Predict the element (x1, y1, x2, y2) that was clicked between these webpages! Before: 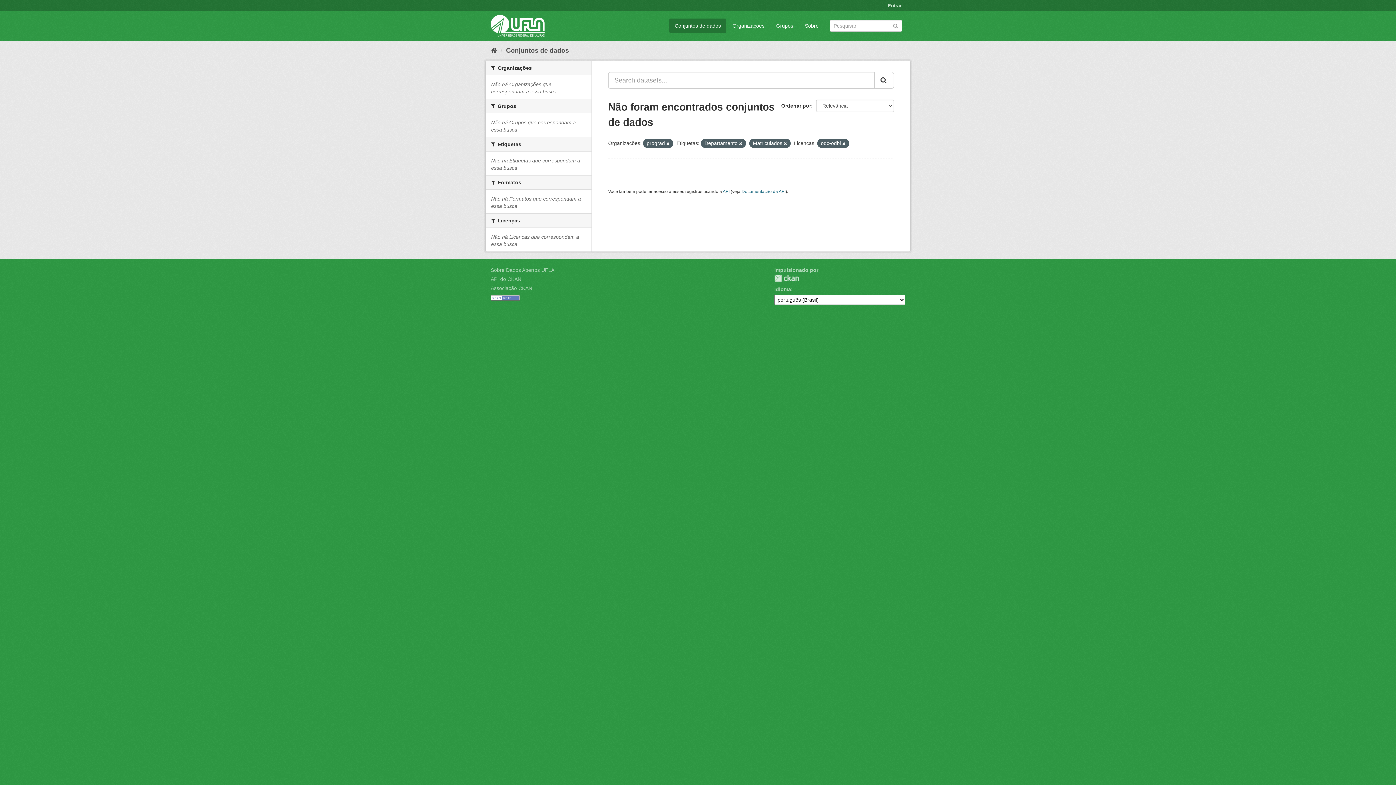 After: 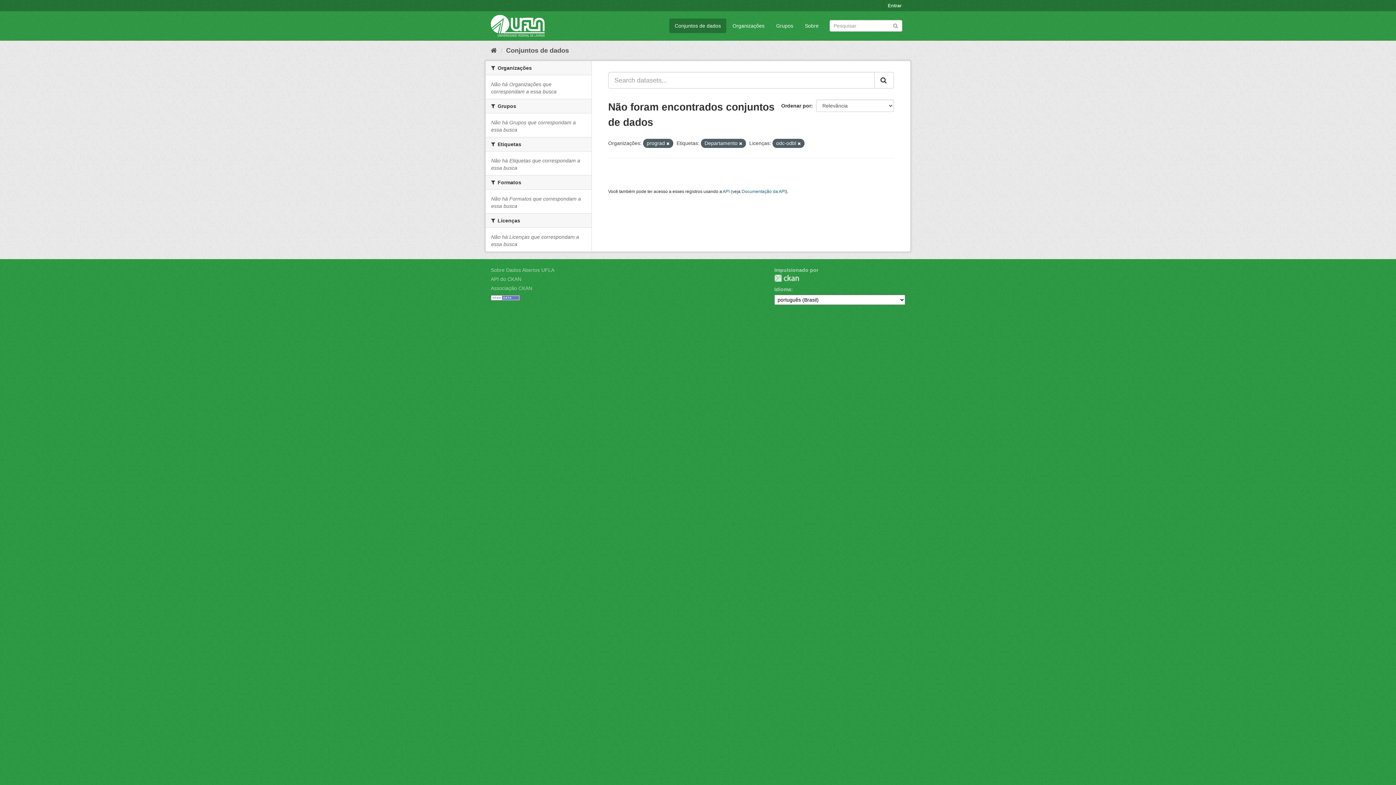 Action: bbox: (784, 141, 787, 145)